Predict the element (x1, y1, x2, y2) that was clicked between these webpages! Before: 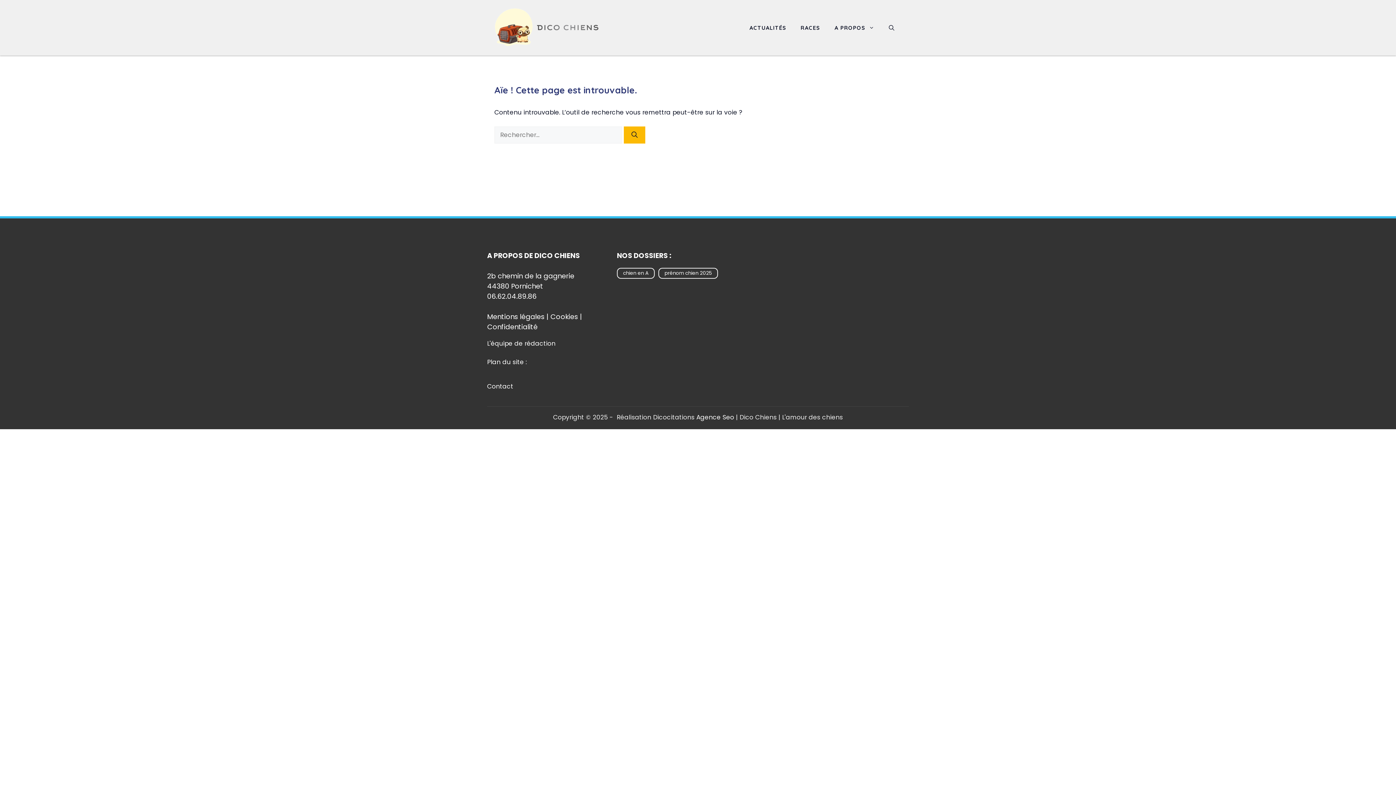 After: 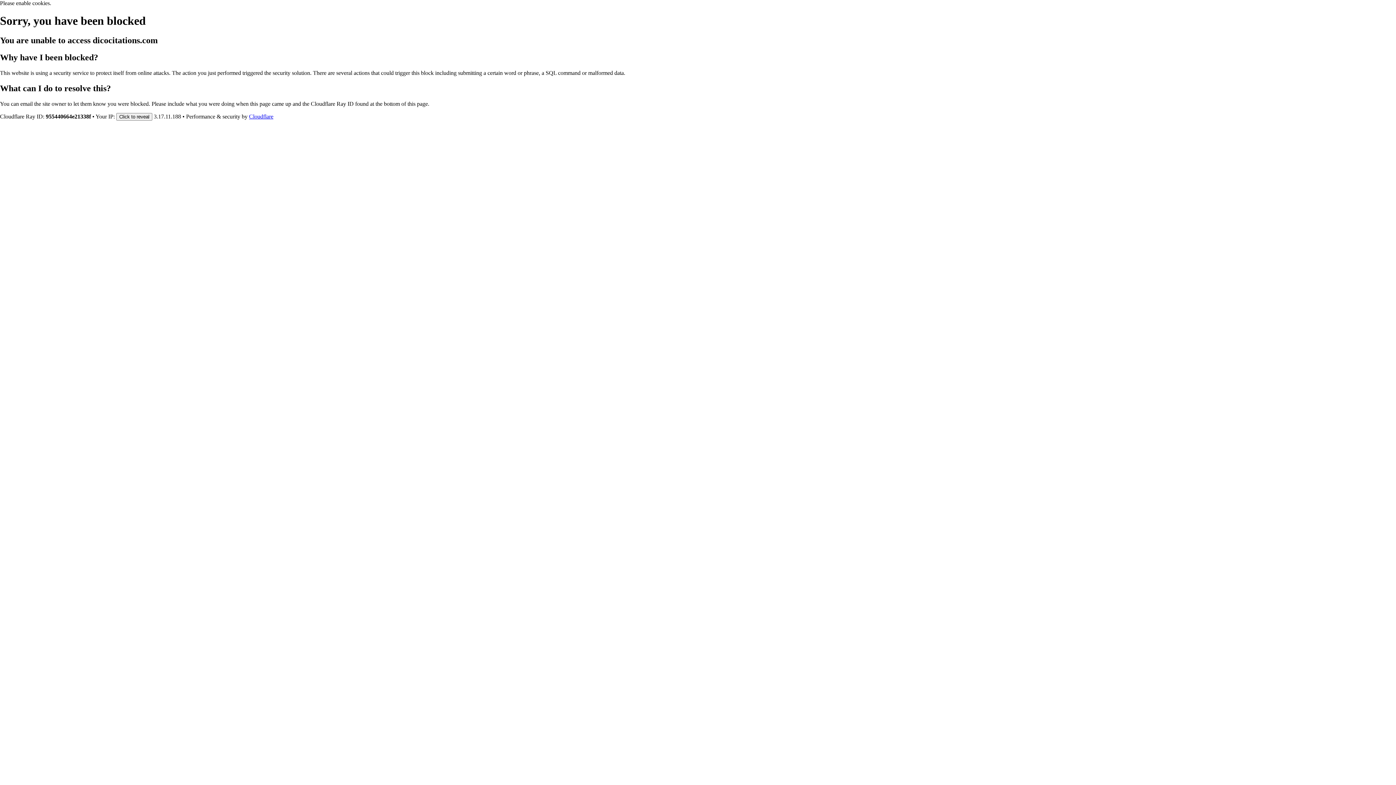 Action: bbox: (696, 413, 734, 421) label: Agence Seo